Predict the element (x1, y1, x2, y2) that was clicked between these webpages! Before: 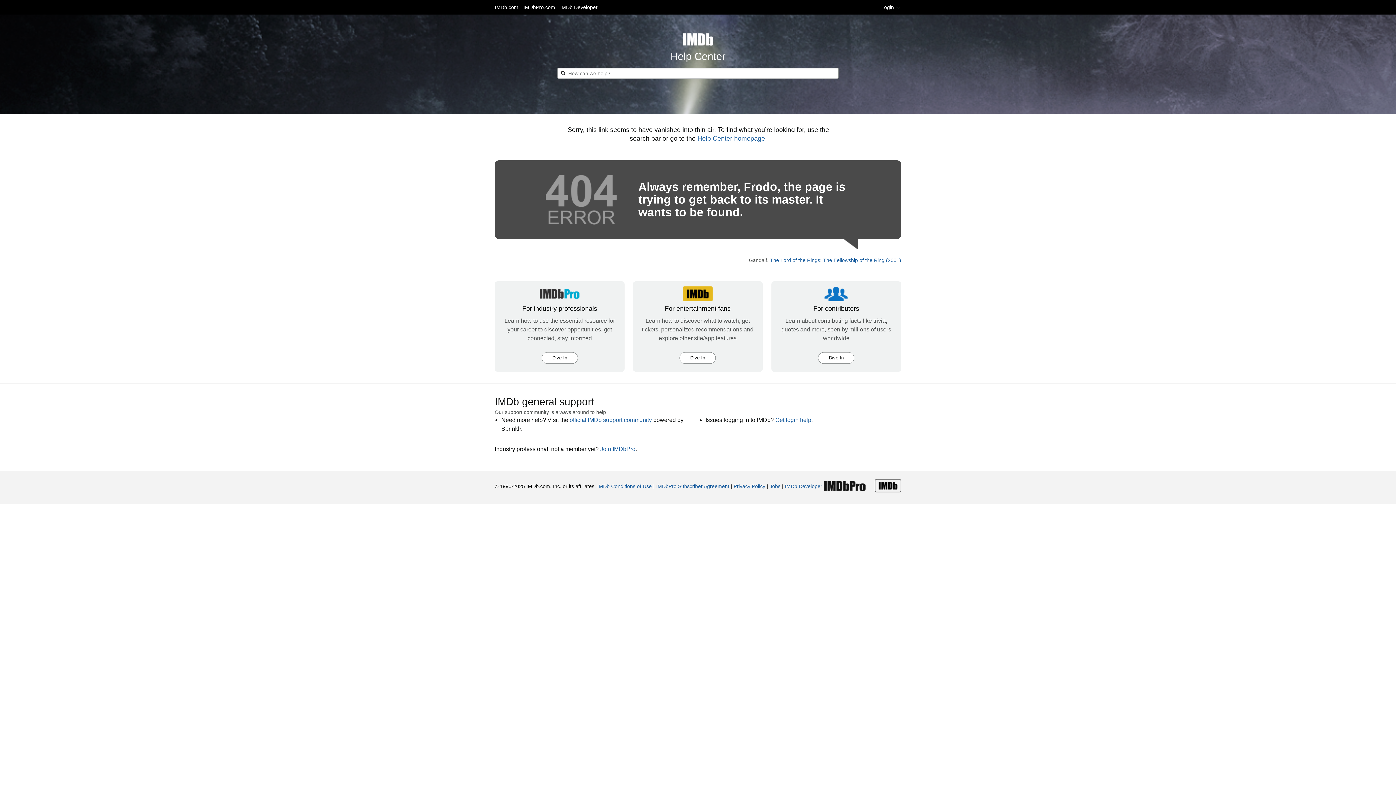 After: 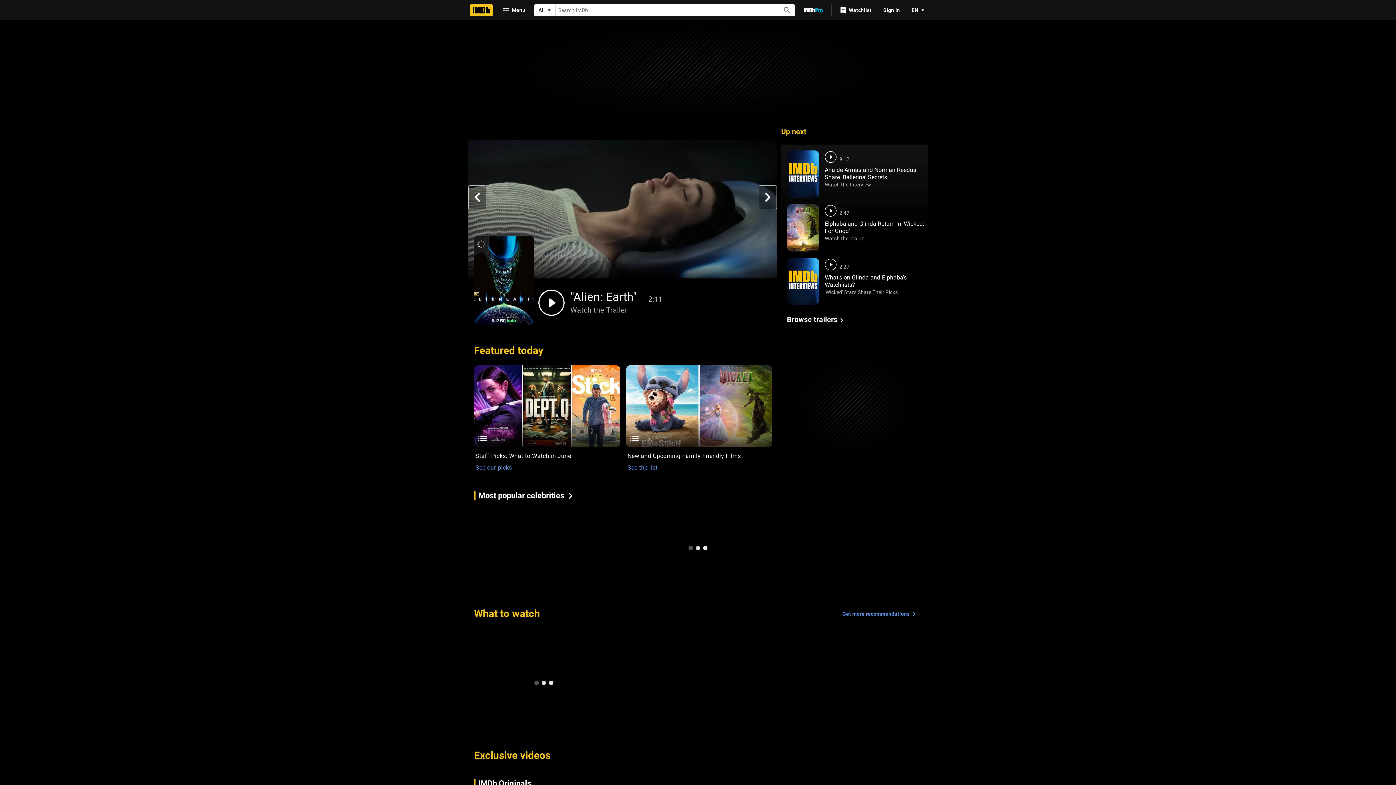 Action: bbox: (494, 4, 518, 10) label: IMDb.com